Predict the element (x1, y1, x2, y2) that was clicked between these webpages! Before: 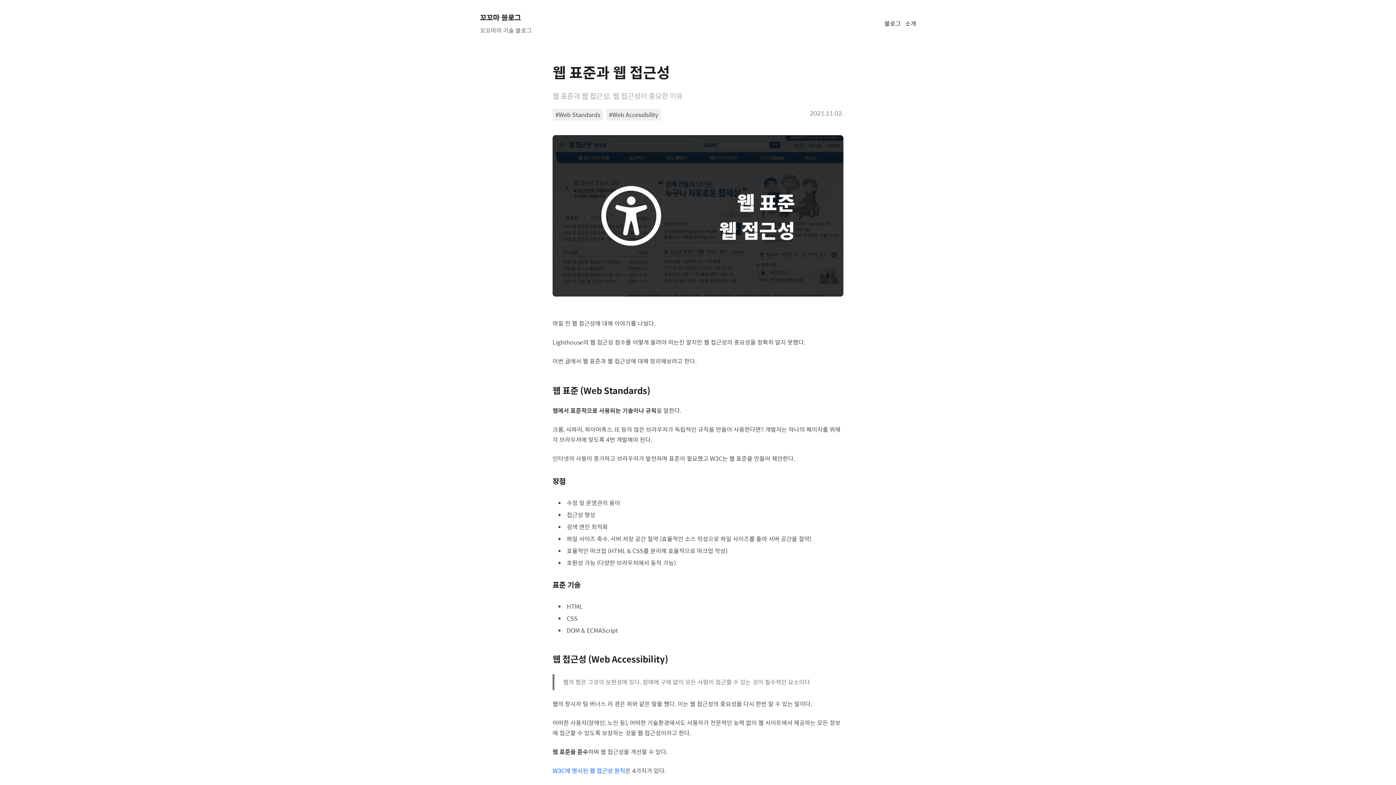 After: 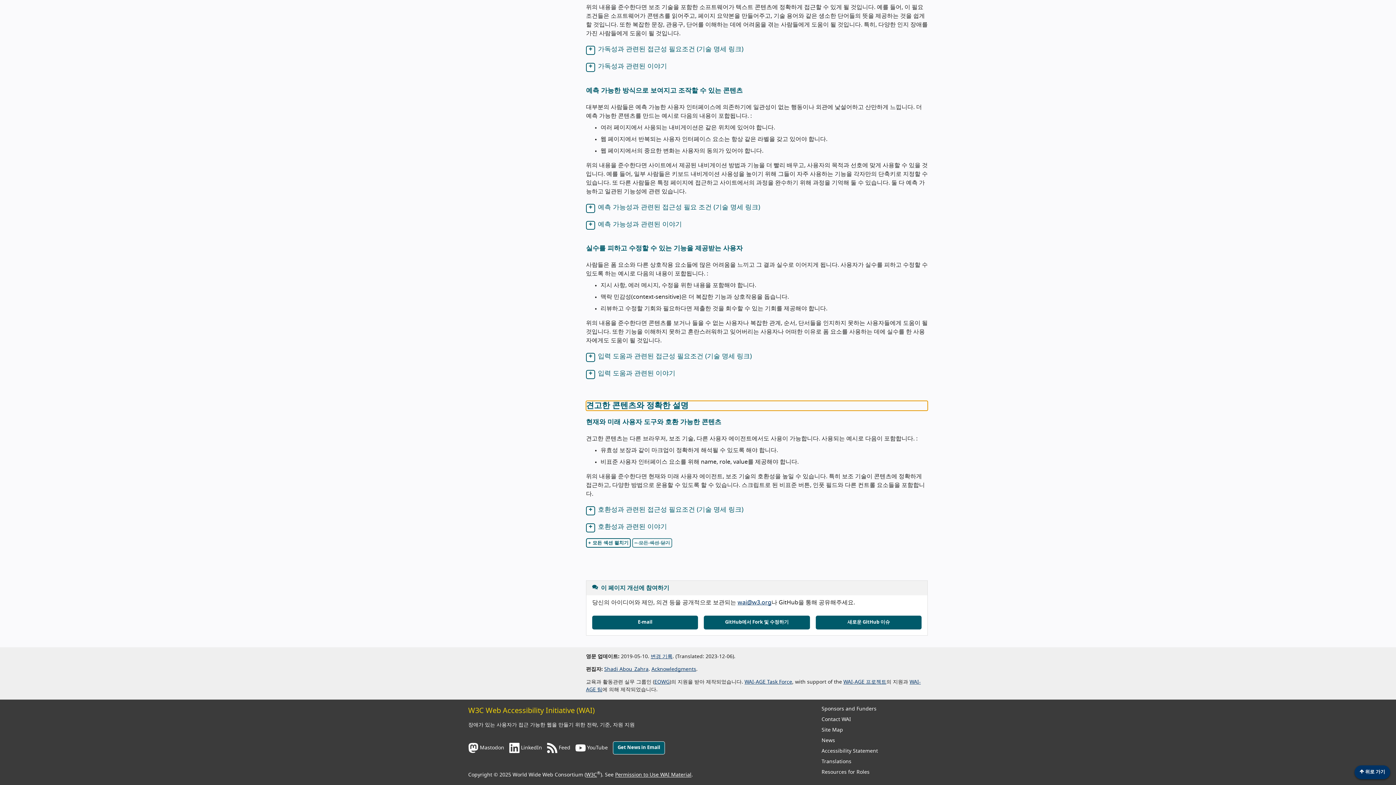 Action: label: W3C에 명시된 웹 접근성 원칙 bbox: (552, 766, 625, 775)